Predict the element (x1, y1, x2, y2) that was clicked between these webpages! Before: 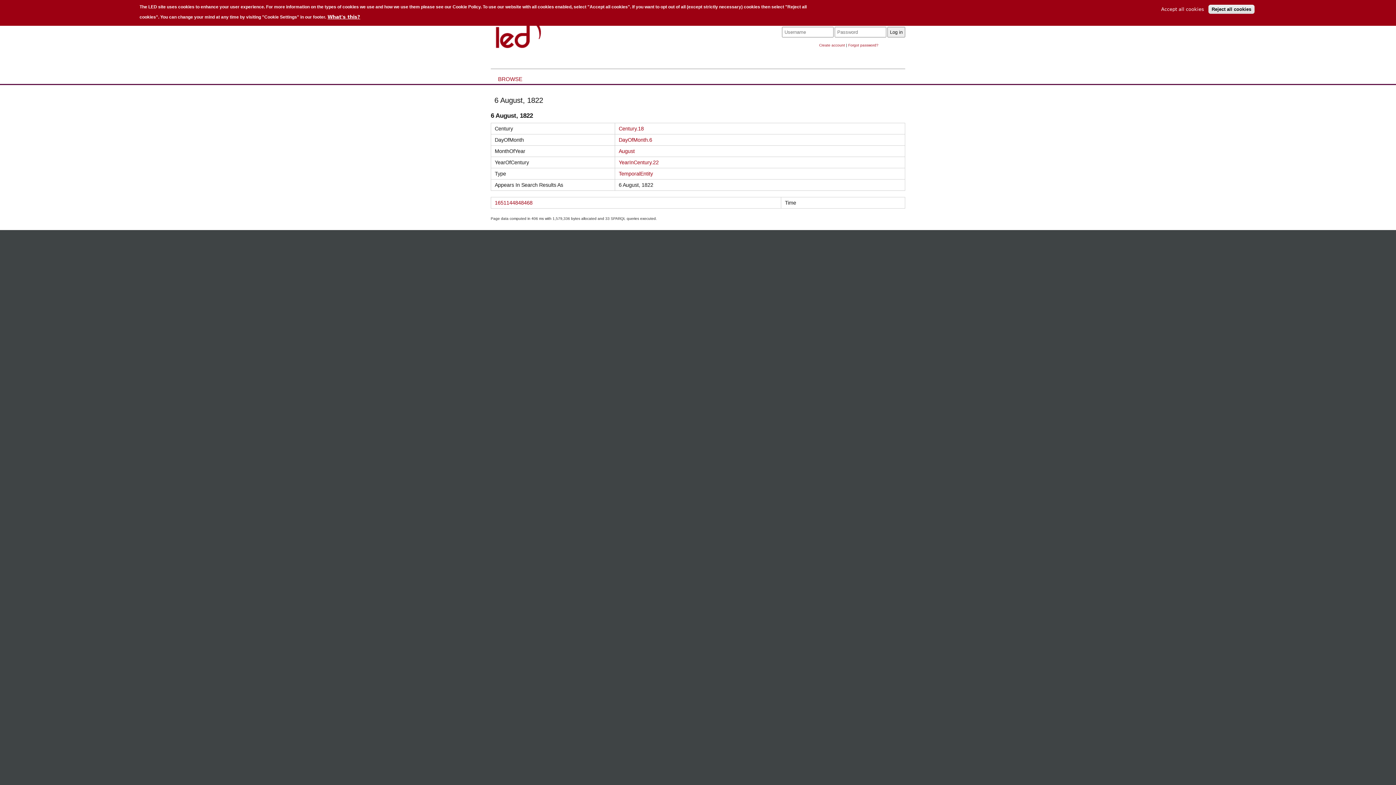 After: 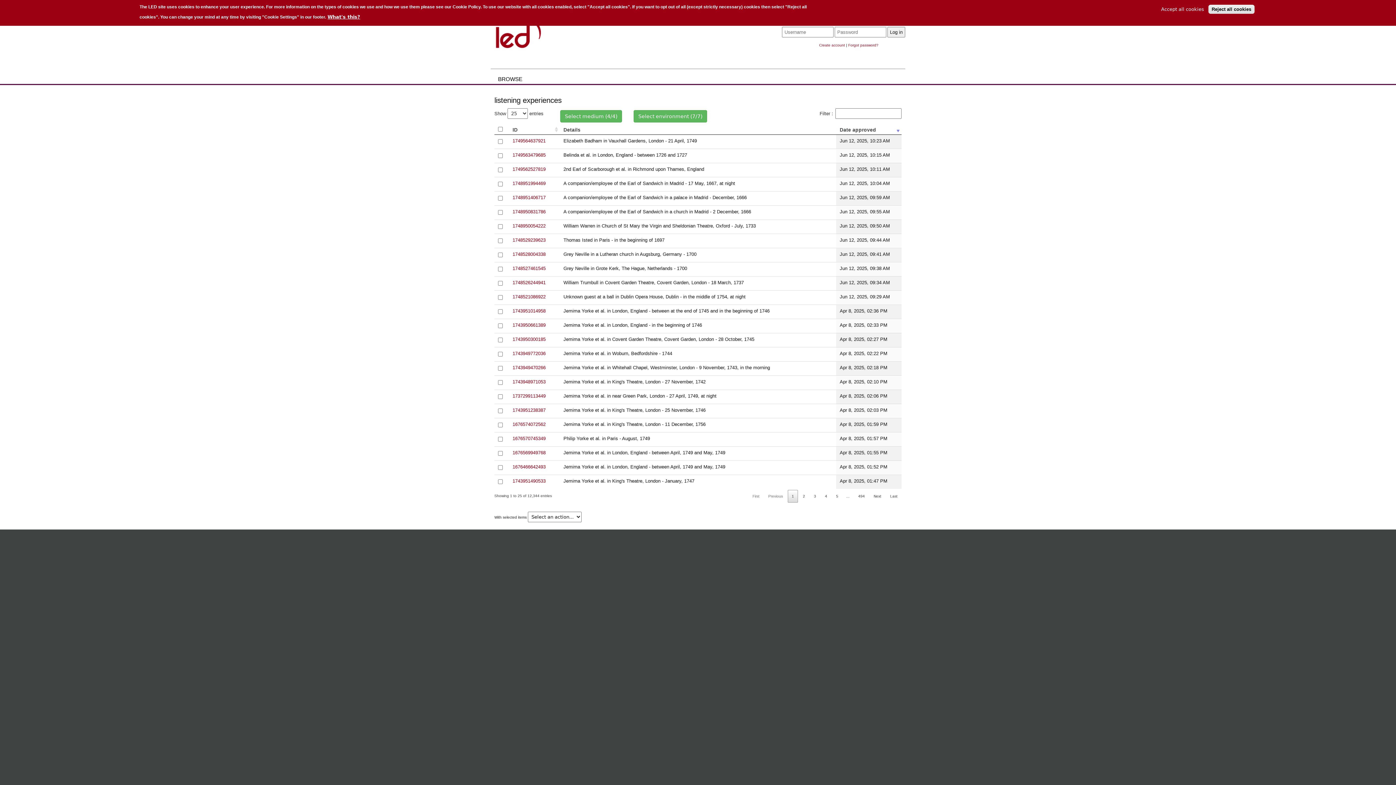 Action: label: BROWSE bbox: (498, 76, 522, 82)